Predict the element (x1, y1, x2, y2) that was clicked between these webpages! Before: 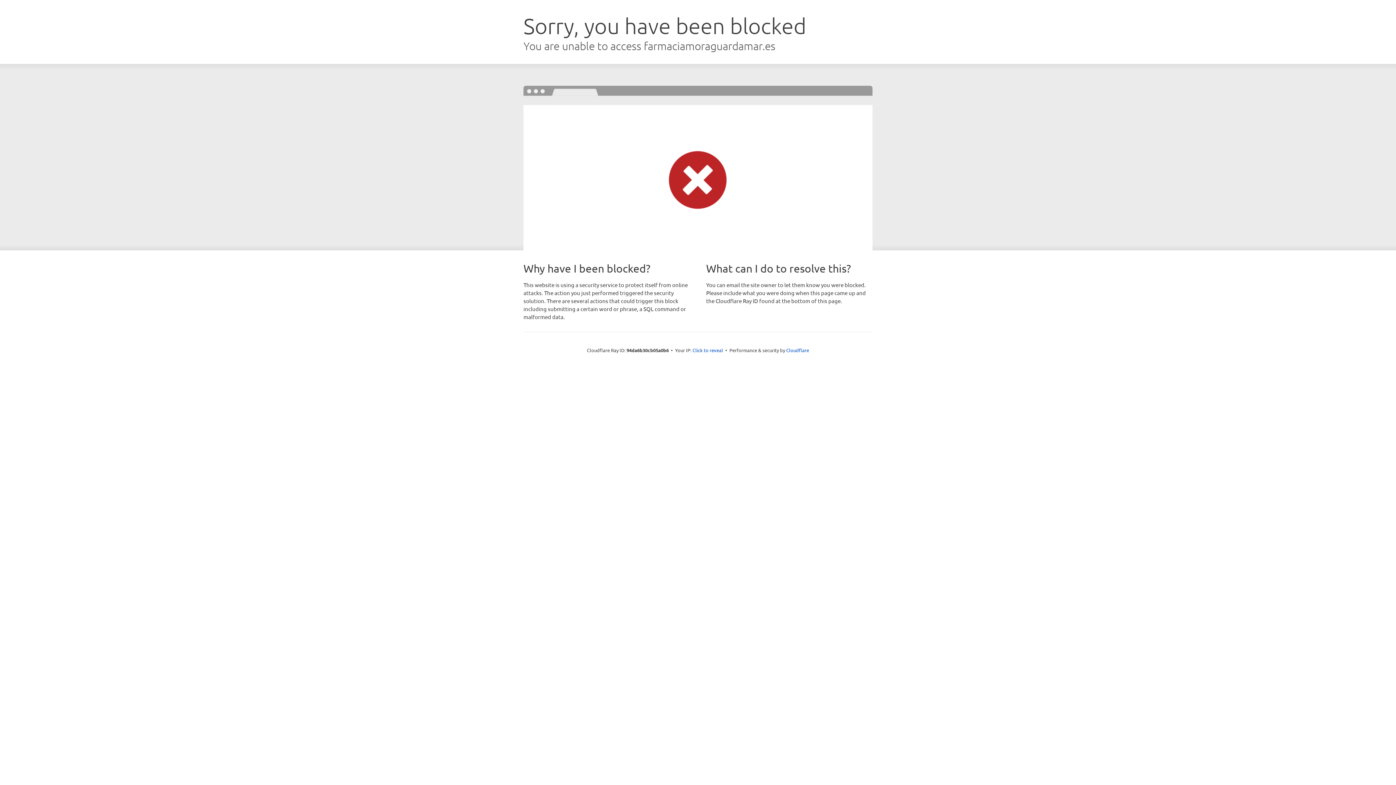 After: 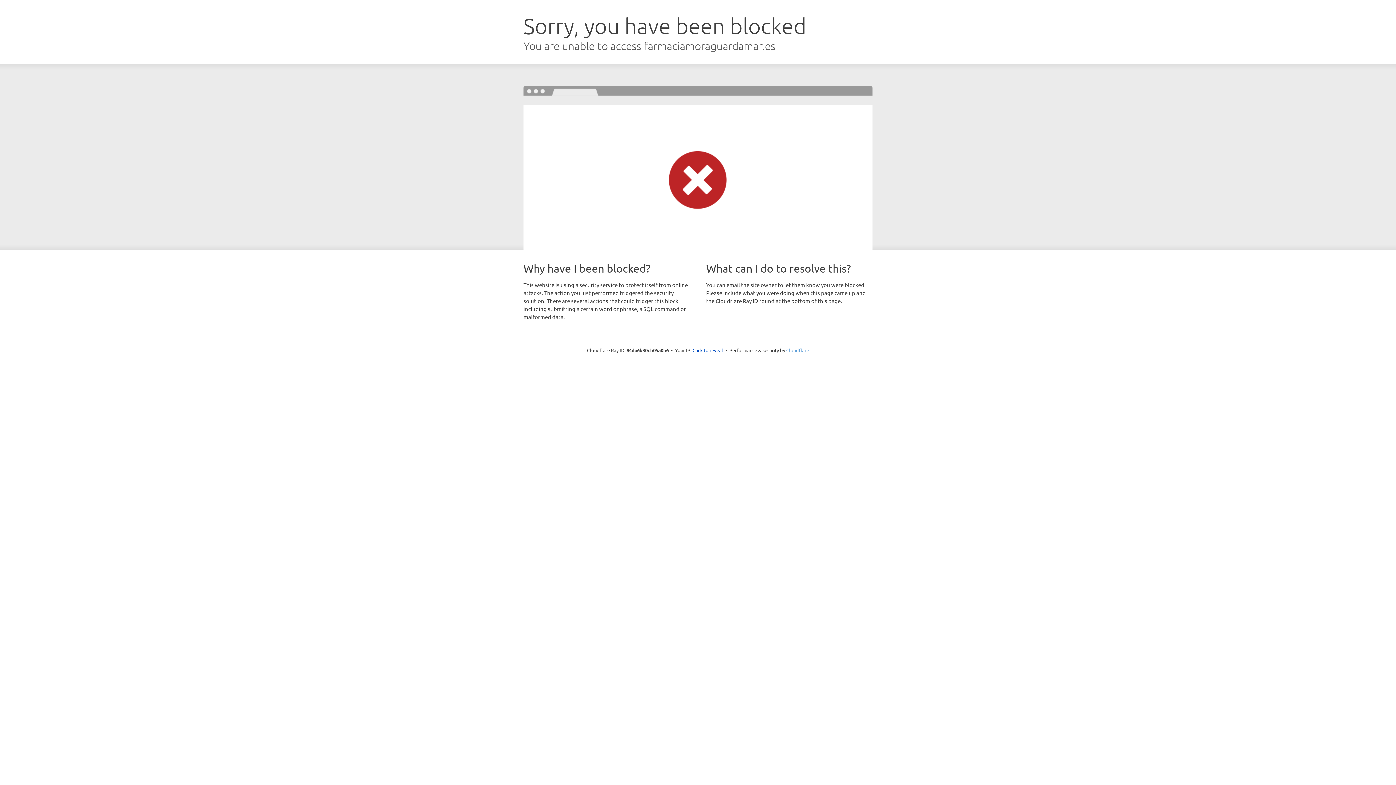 Action: bbox: (786, 347, 809, 353) label: Cloudflare